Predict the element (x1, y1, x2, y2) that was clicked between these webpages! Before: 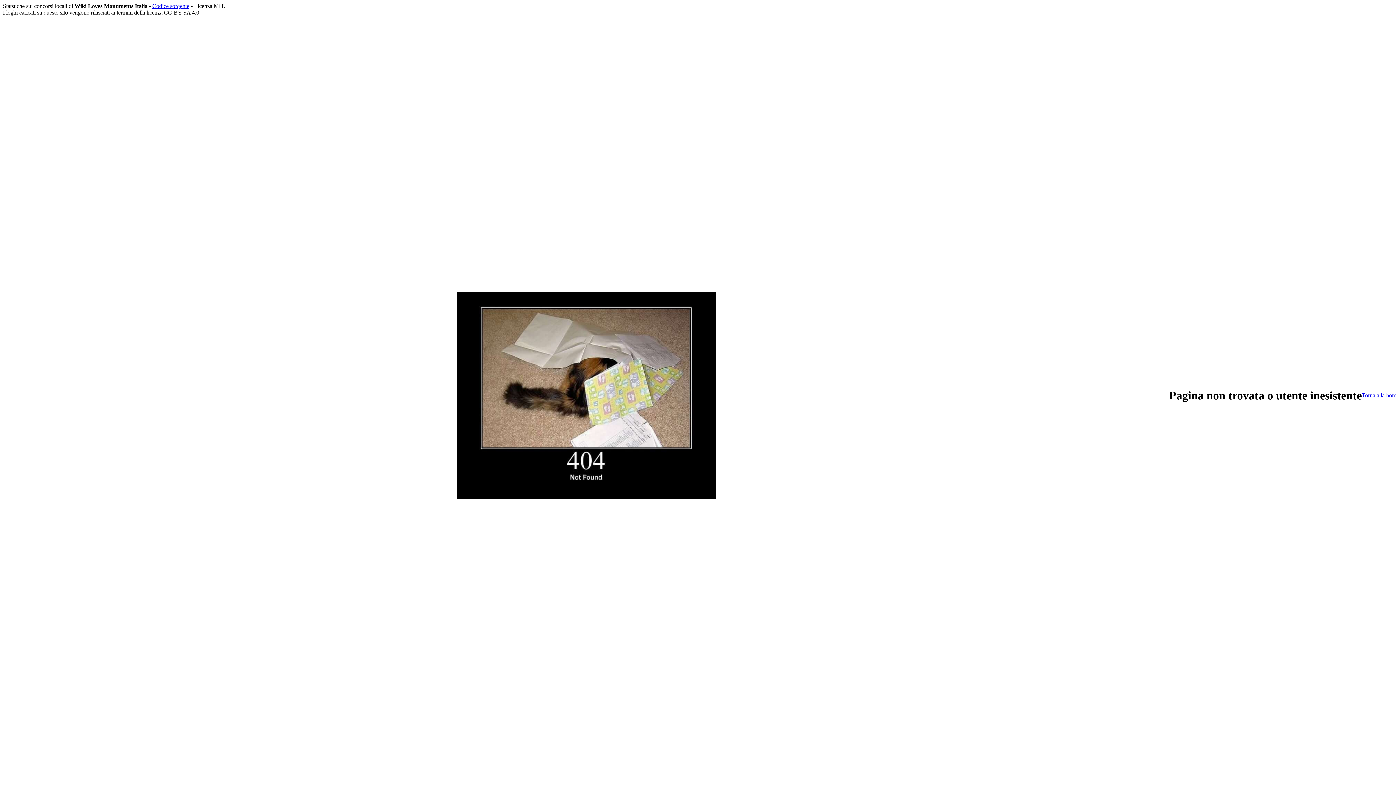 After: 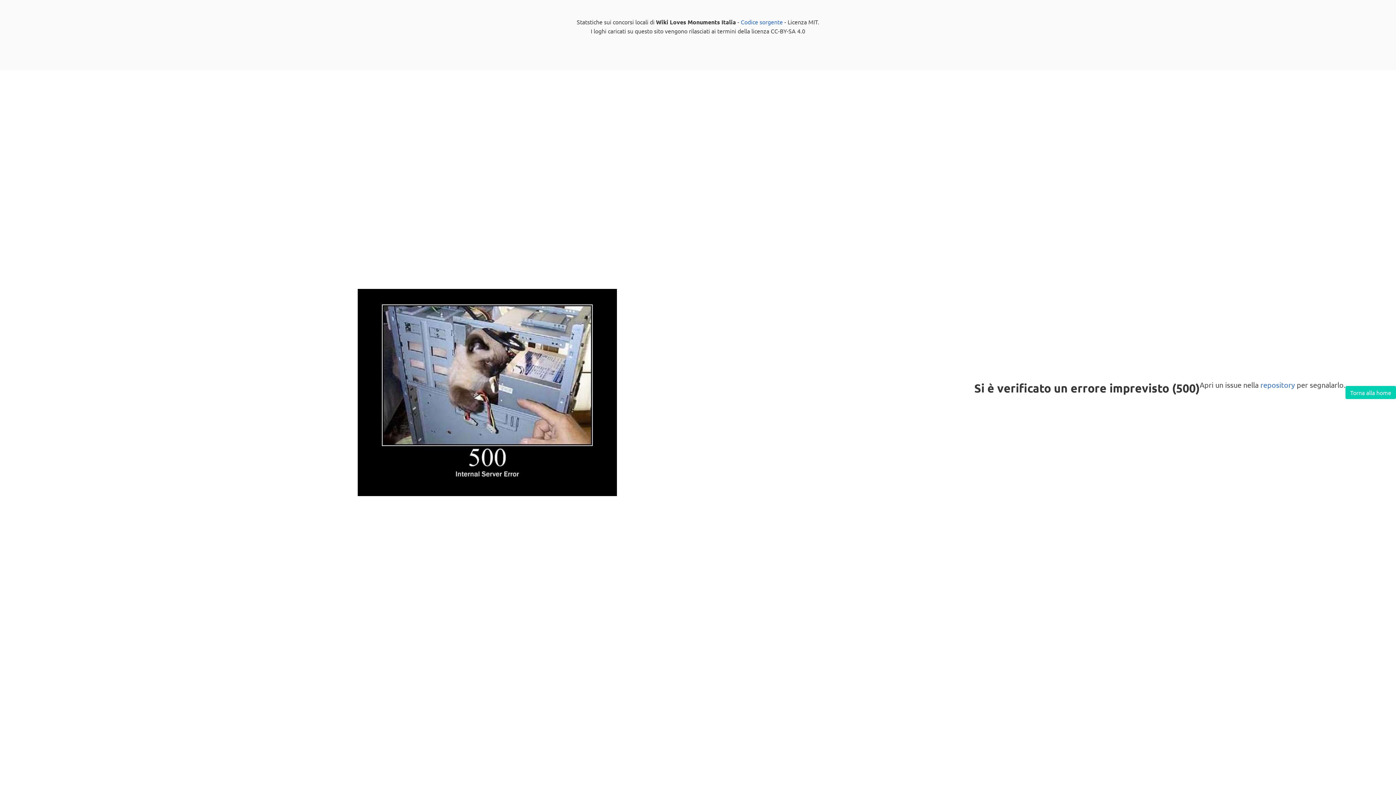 Action: label: Torna alla home bbox: (1362, 392, 1399, 398)